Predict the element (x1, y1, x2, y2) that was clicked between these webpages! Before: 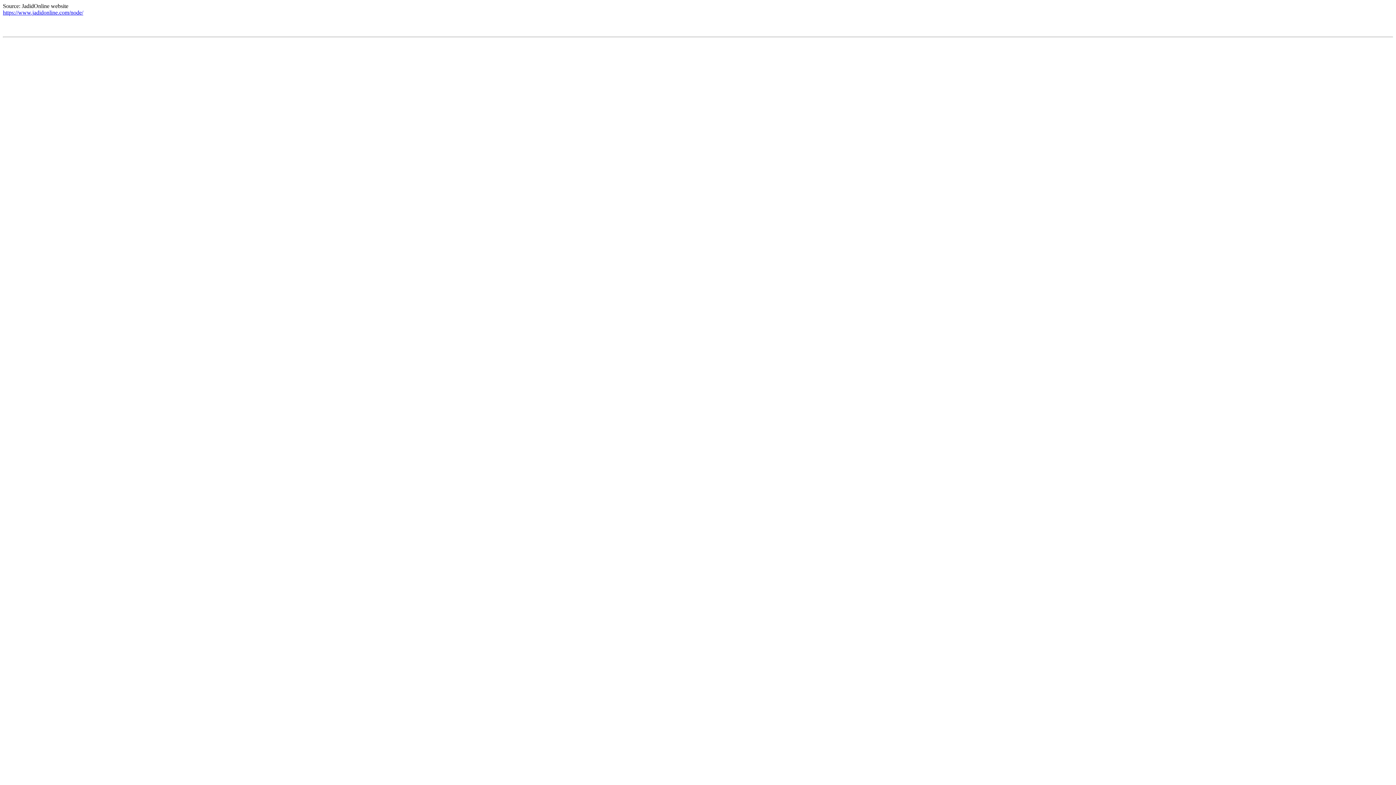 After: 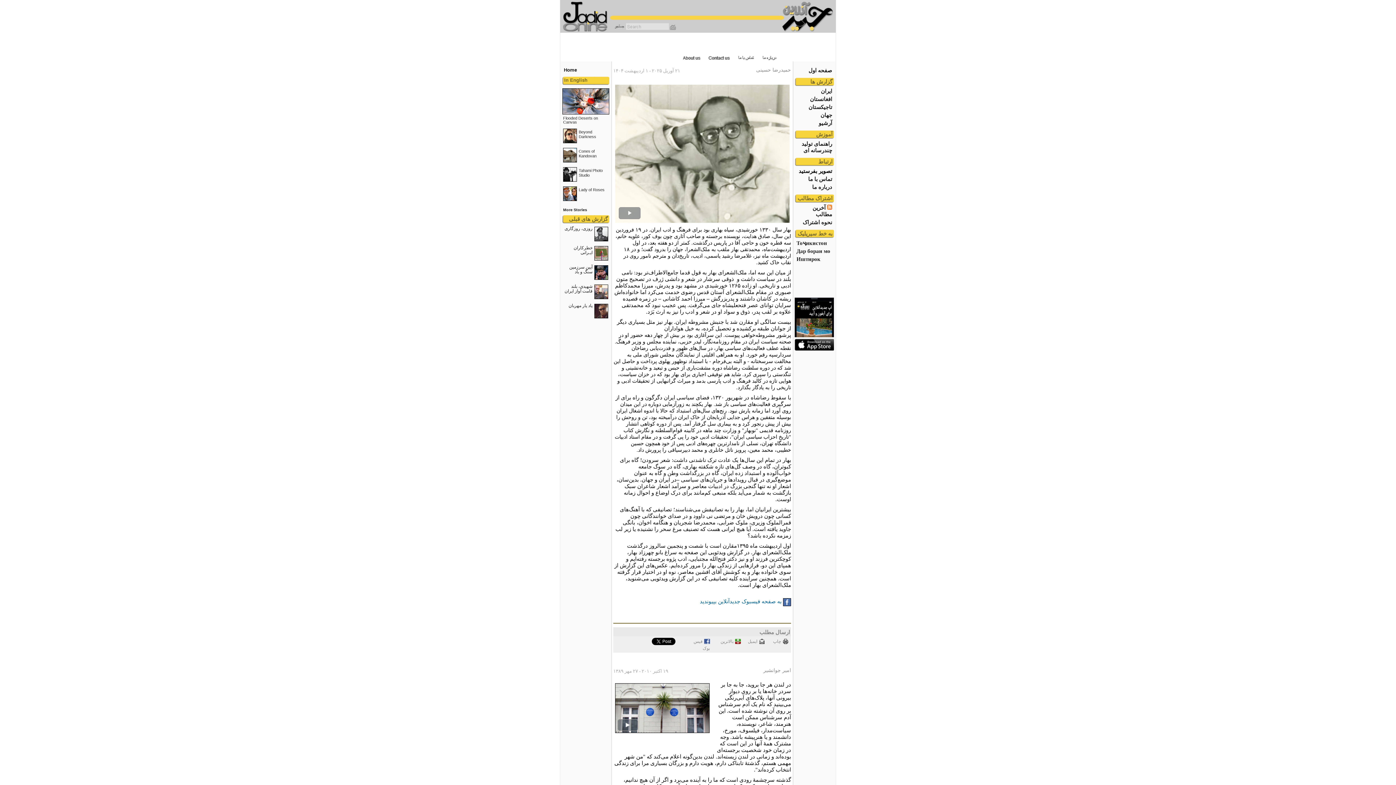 Action: bbox: (2, 9, 83, 15) label: https://www.jadidonline.com/node/